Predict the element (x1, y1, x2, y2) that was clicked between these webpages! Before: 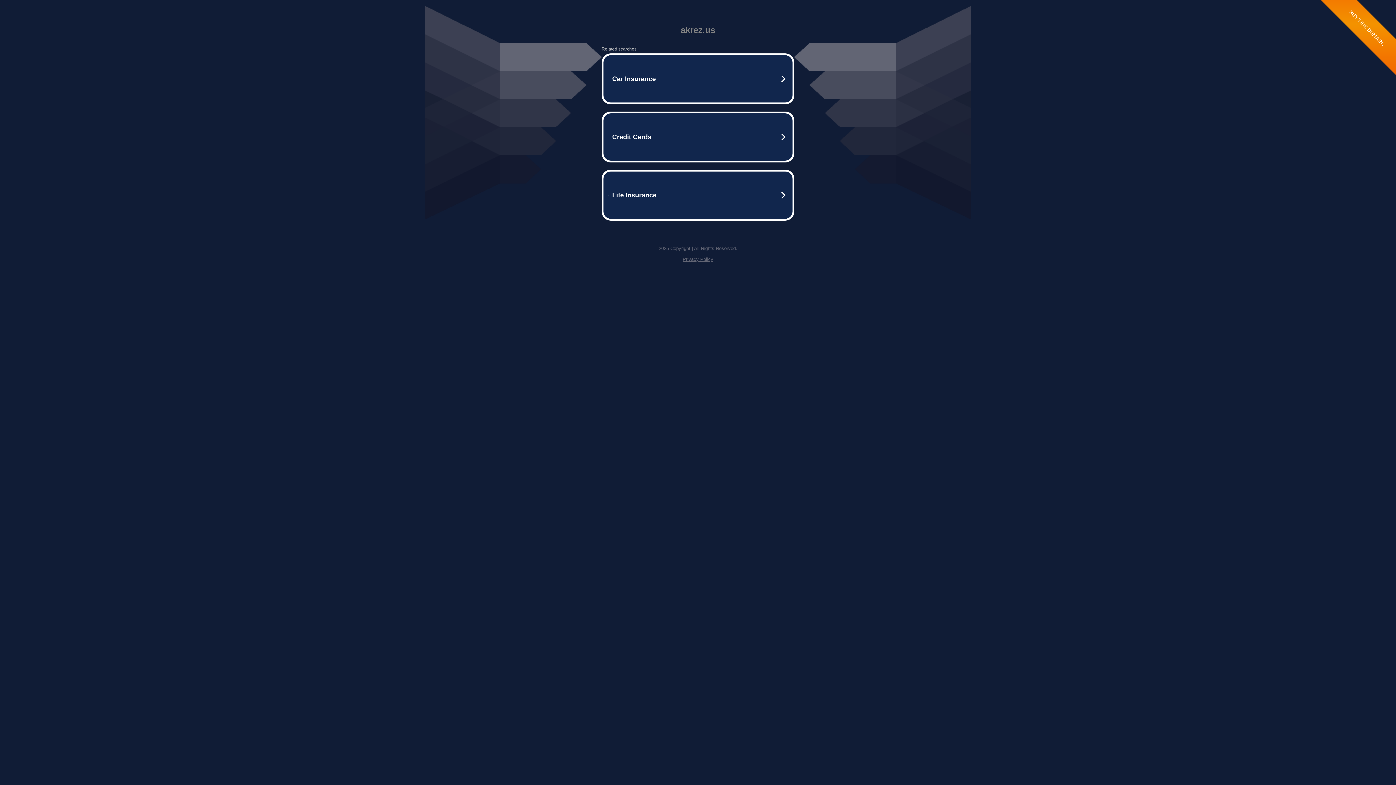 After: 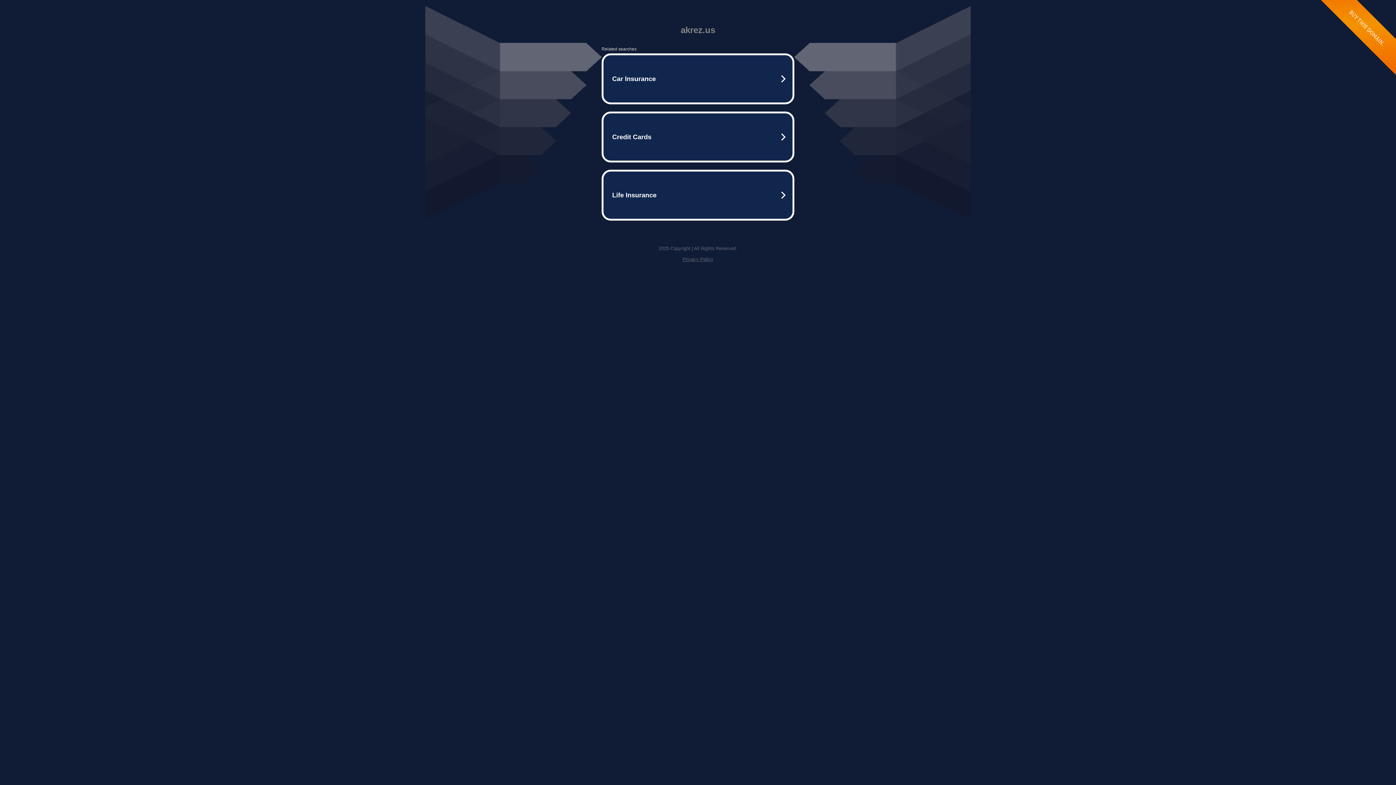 Action: bbox: (682, 256, 713, 262) label: Privacy Policy